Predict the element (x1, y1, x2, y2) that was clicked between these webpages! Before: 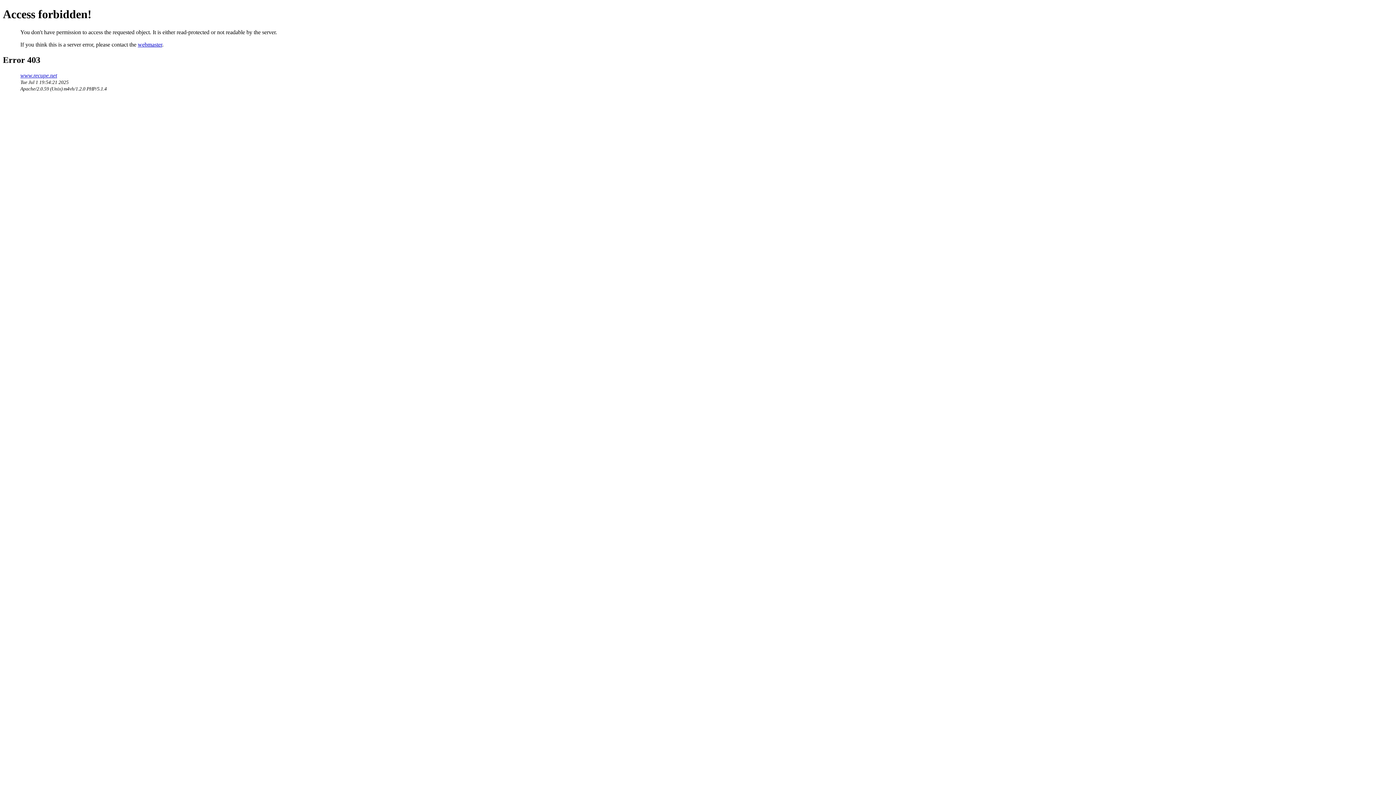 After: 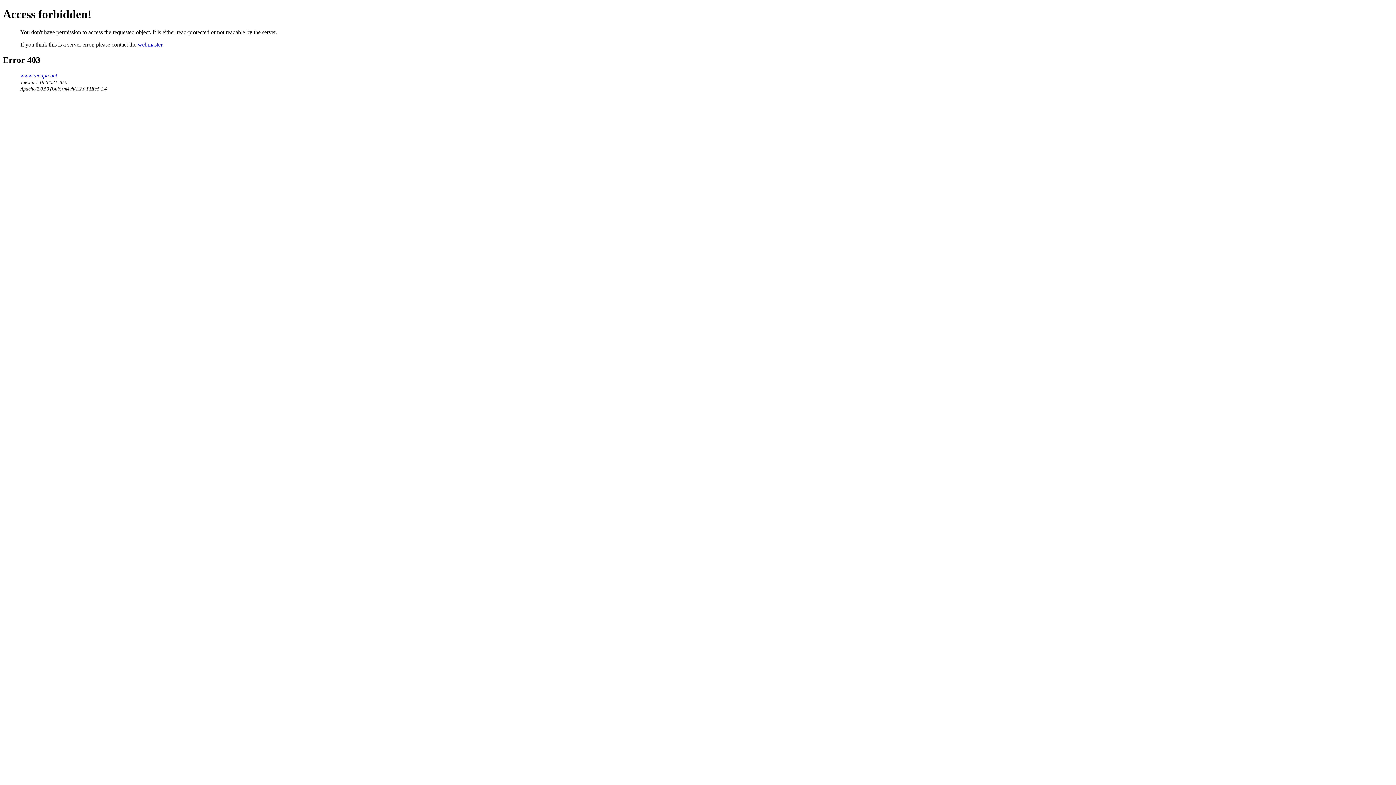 Action: bbox: (137, 41, 162, 47) label: webmaster